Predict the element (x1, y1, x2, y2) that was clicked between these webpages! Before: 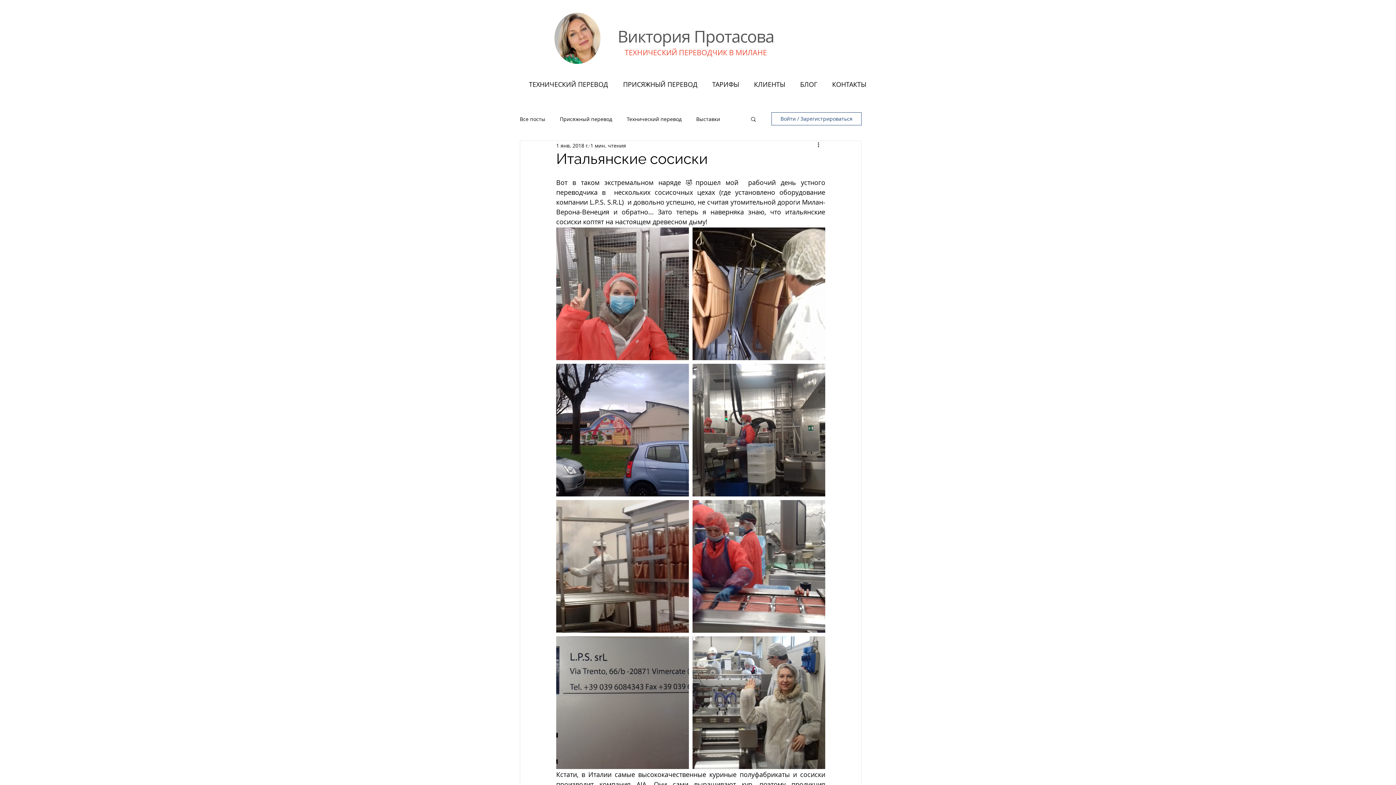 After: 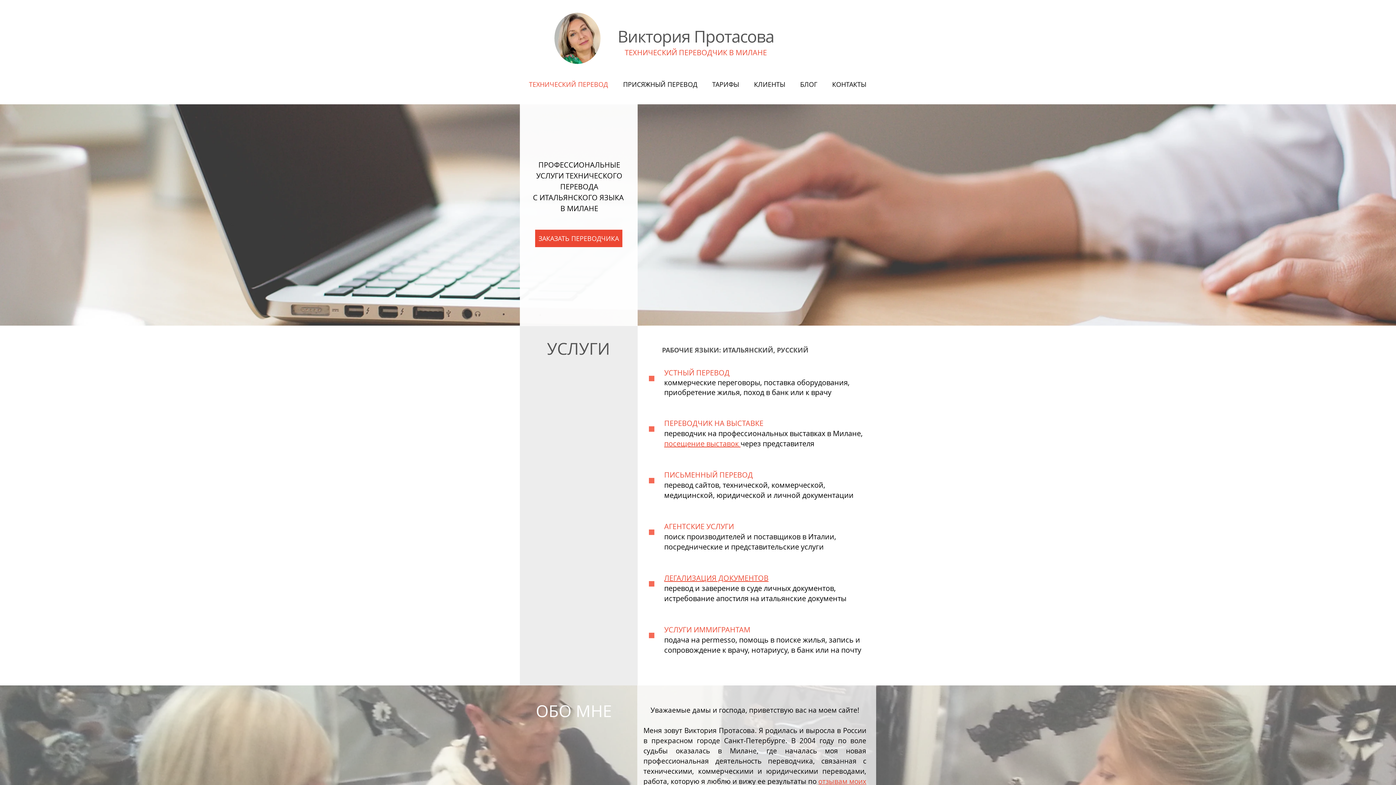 Action: bbox: (523, 75, 617, 93) label: ТЕХНИЧЕСКИЙ ПЕРЕВОД